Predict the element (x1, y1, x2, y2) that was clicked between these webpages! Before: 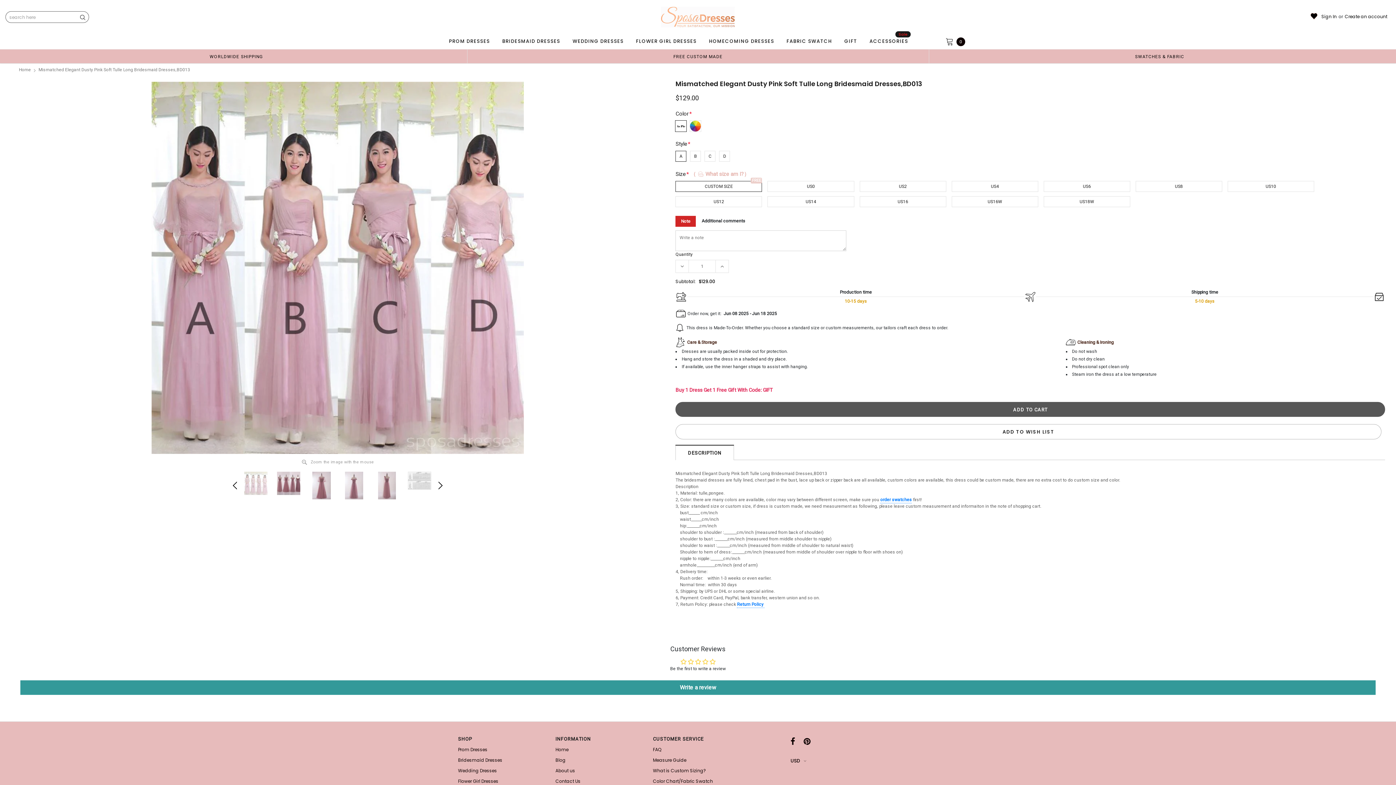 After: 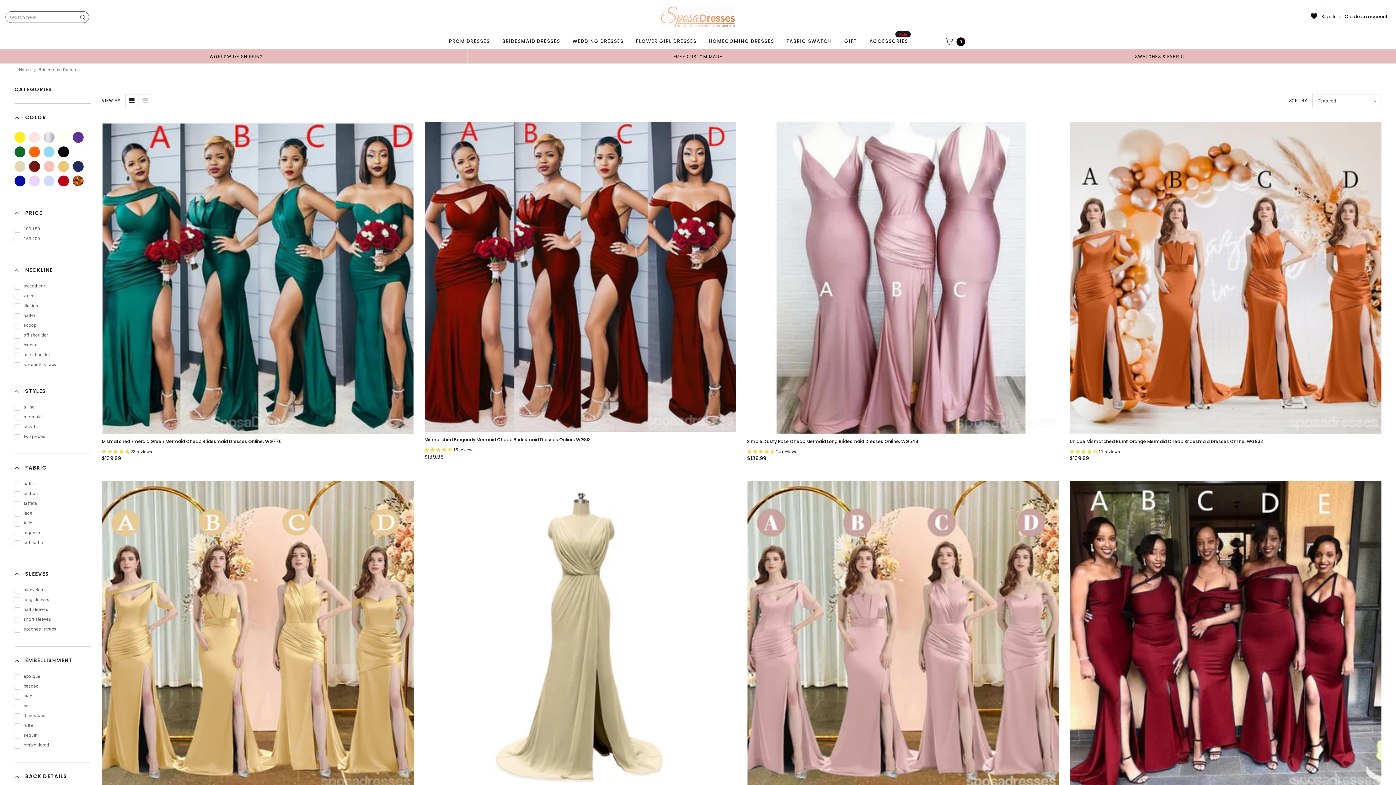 Action: bbox: (458, 756, 548, 765) label: Bridesmaid Dresses